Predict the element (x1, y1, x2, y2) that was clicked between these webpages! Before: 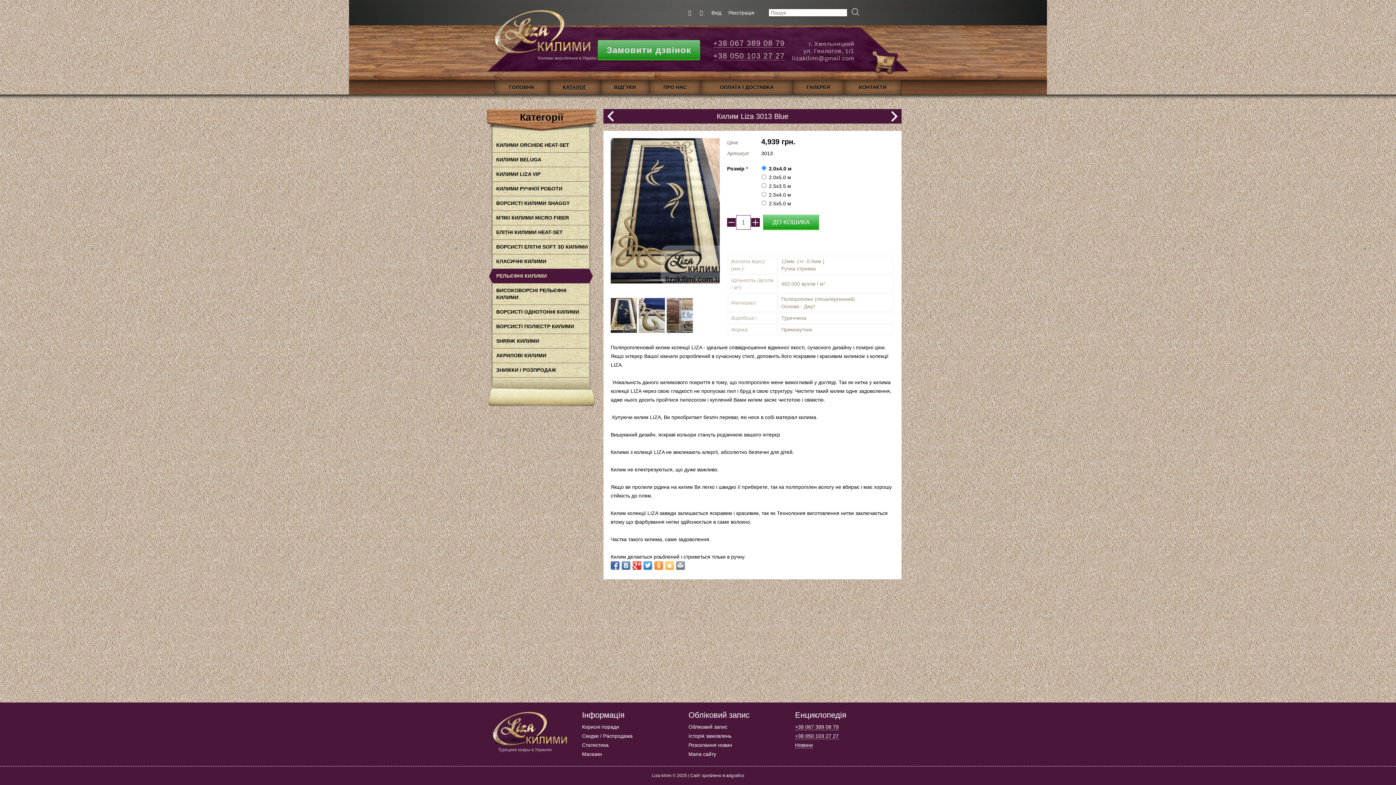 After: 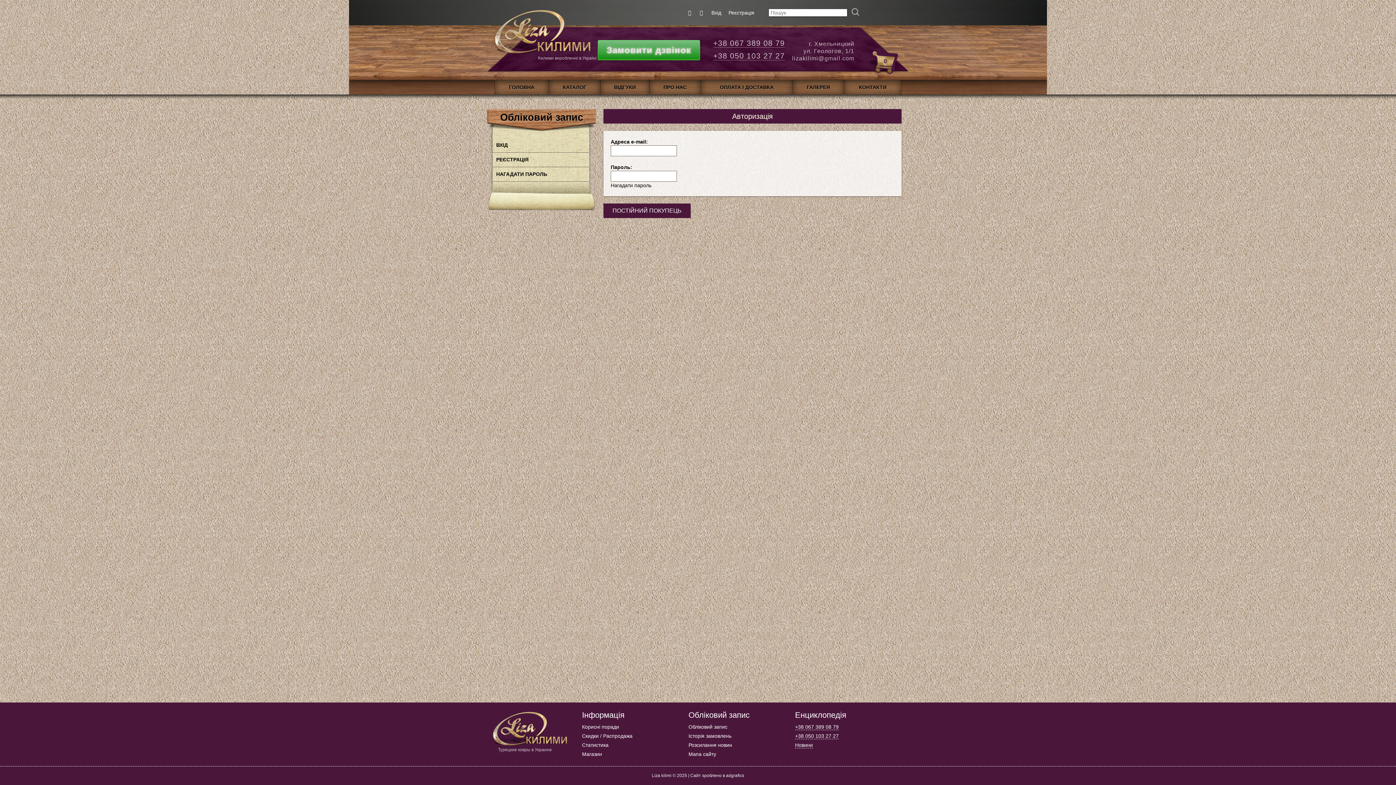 Action: label: Вхід bbox: (711, 7, 721, 18)